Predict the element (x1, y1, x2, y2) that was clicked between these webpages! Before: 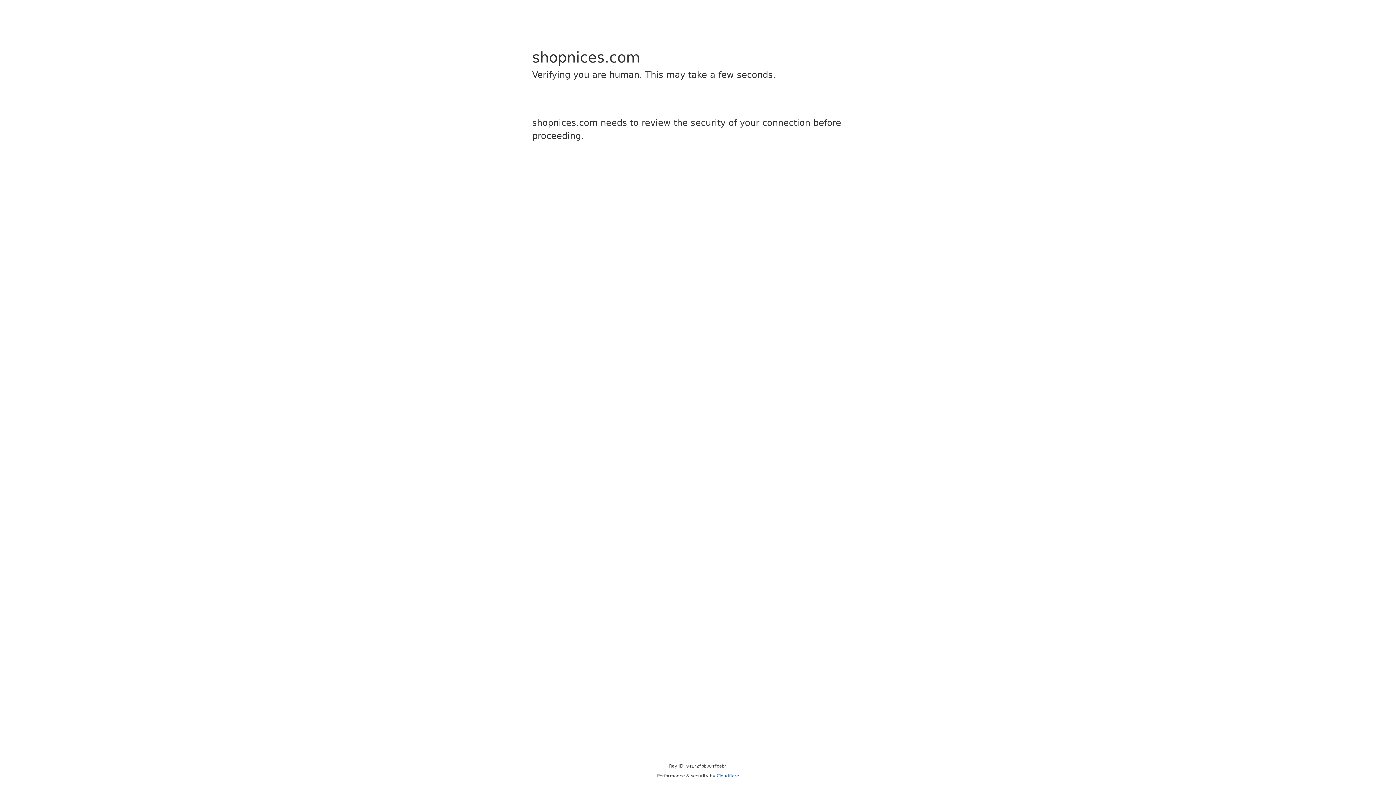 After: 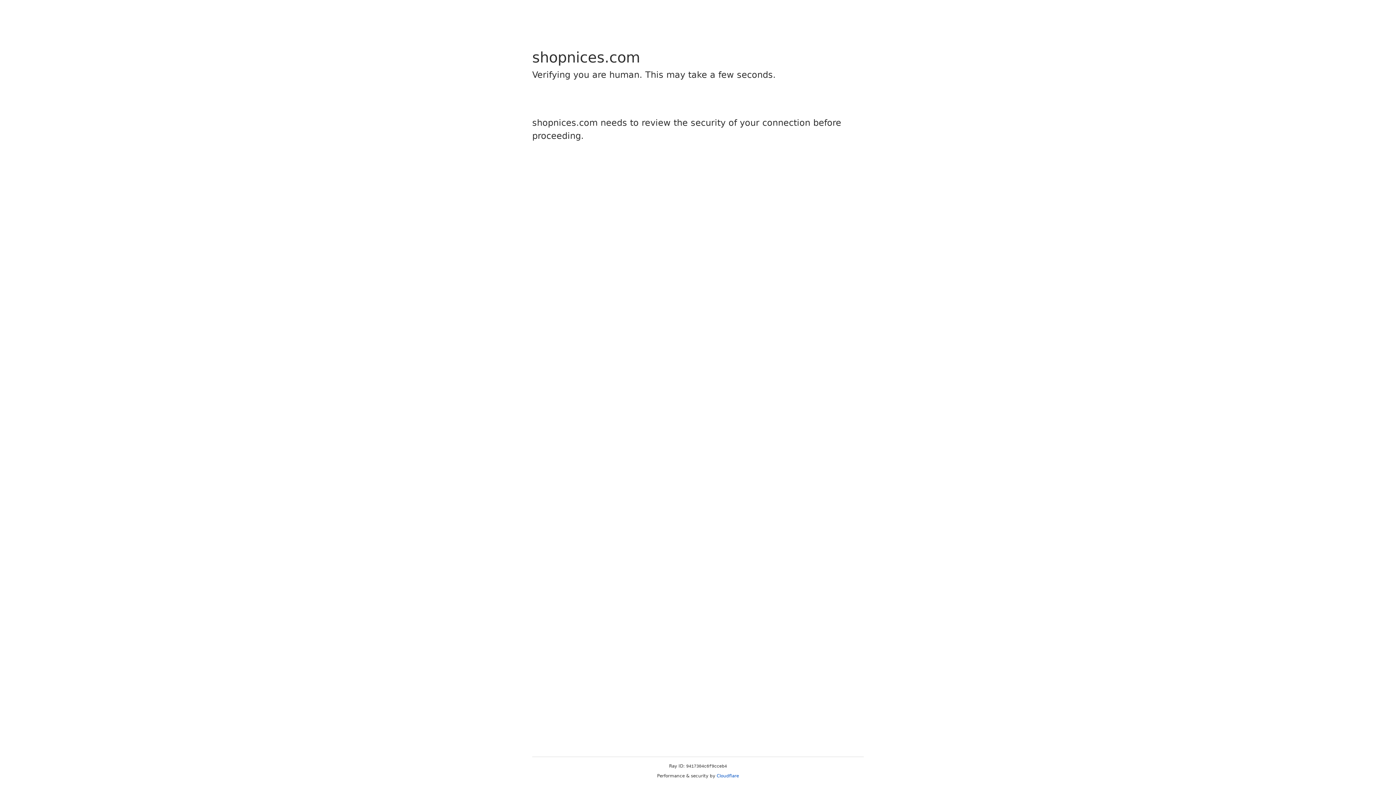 Action: label: Cloudflare bbox: (716, 773, 739, 778)